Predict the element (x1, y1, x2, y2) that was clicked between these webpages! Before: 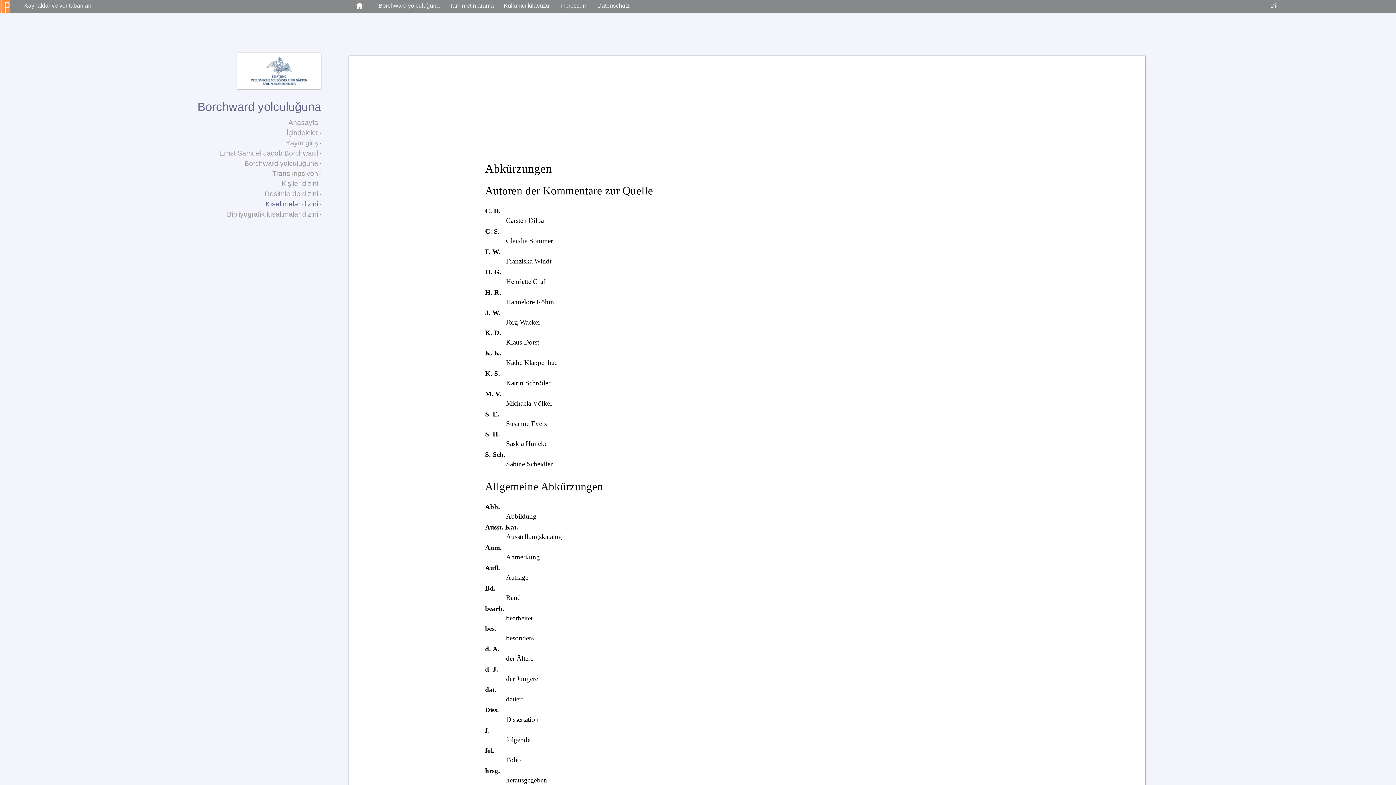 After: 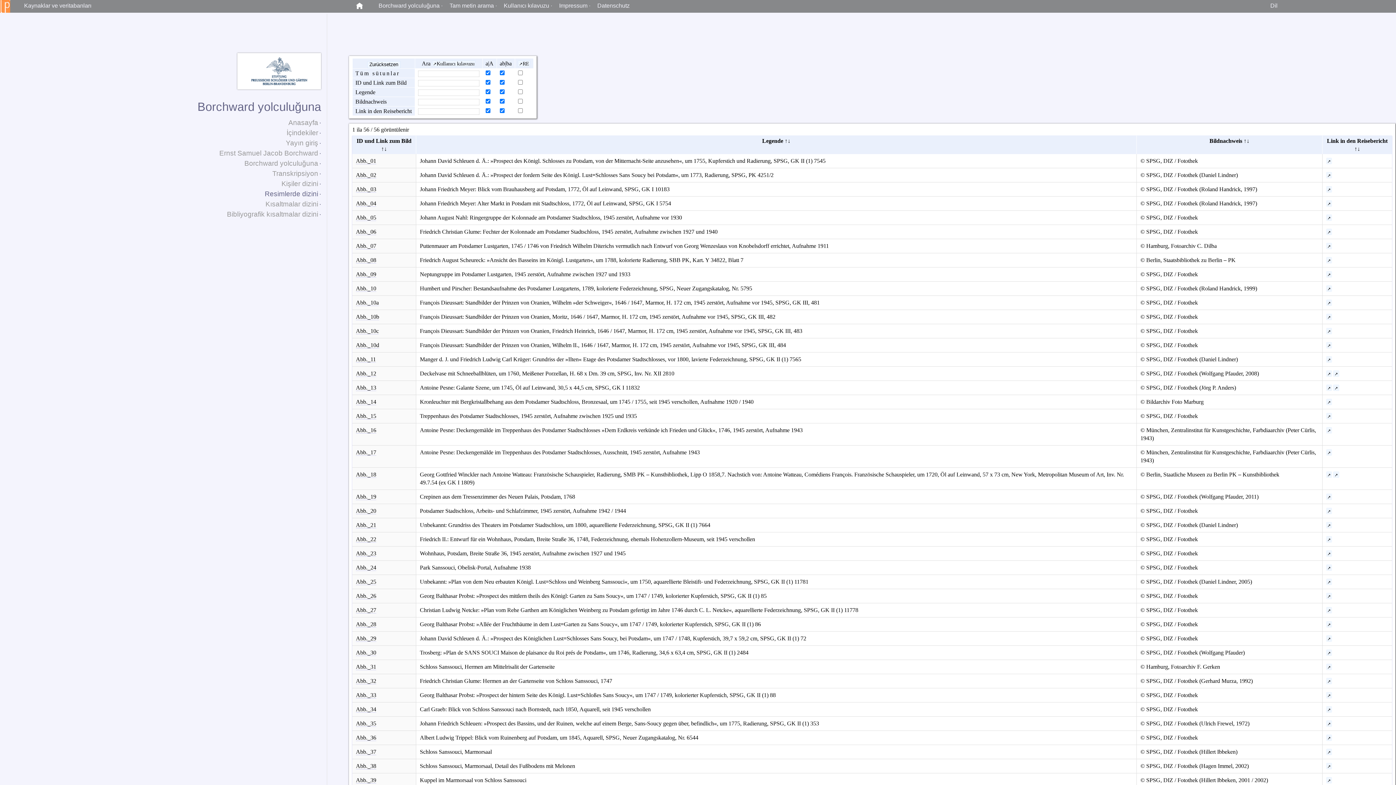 Action: bbox: (264, 190, 318, 197) label: Resimlerde dizini